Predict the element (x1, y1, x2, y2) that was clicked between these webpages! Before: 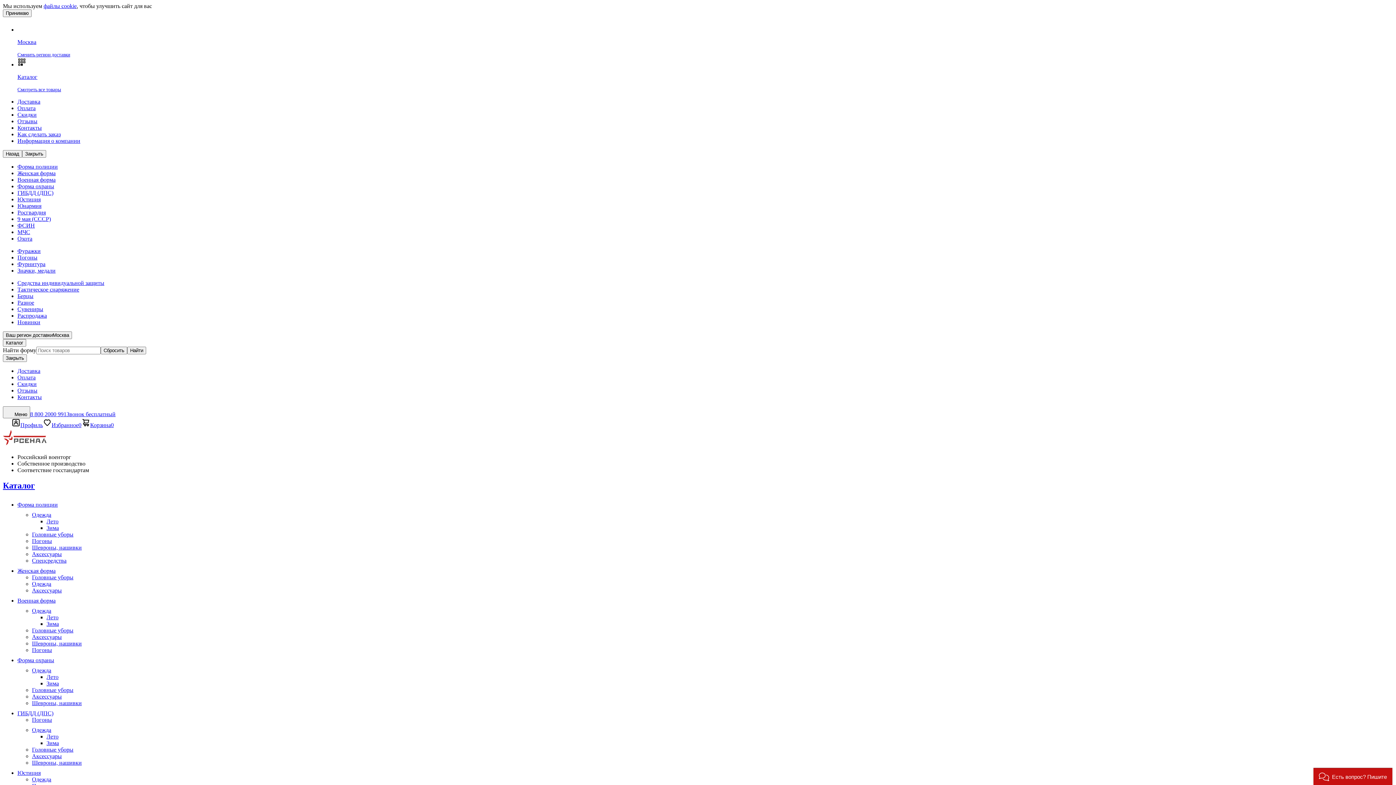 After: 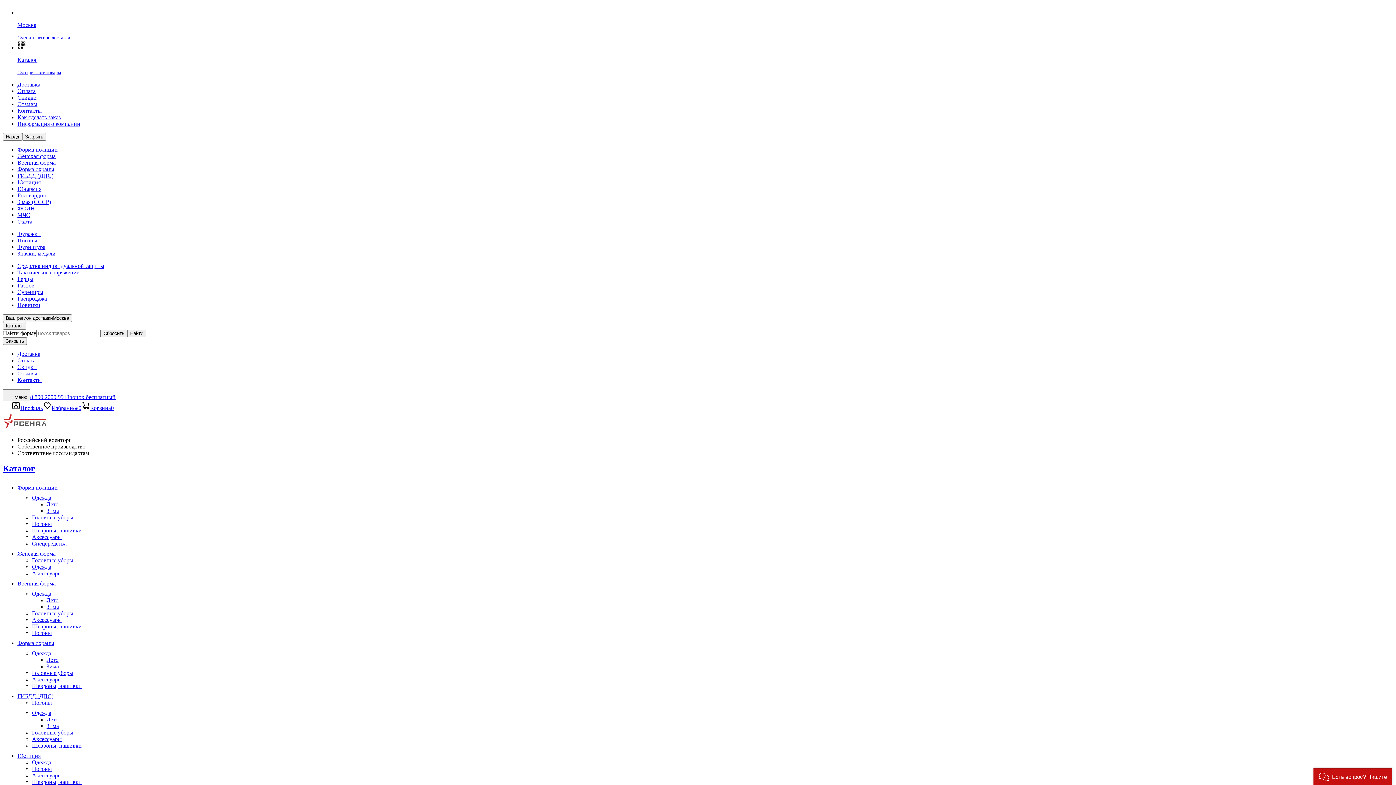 Action: bbox: (17, 124, 41, 130) label: Контакты